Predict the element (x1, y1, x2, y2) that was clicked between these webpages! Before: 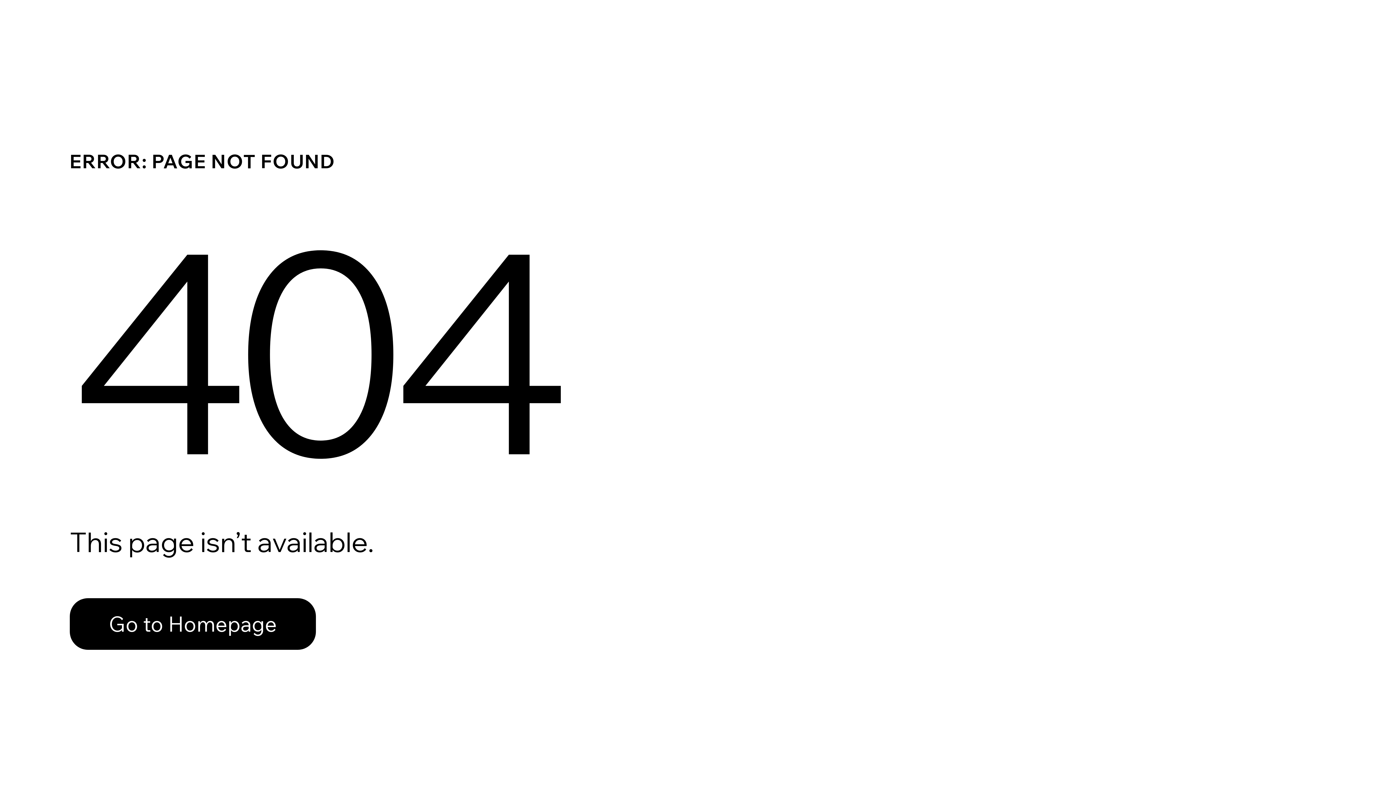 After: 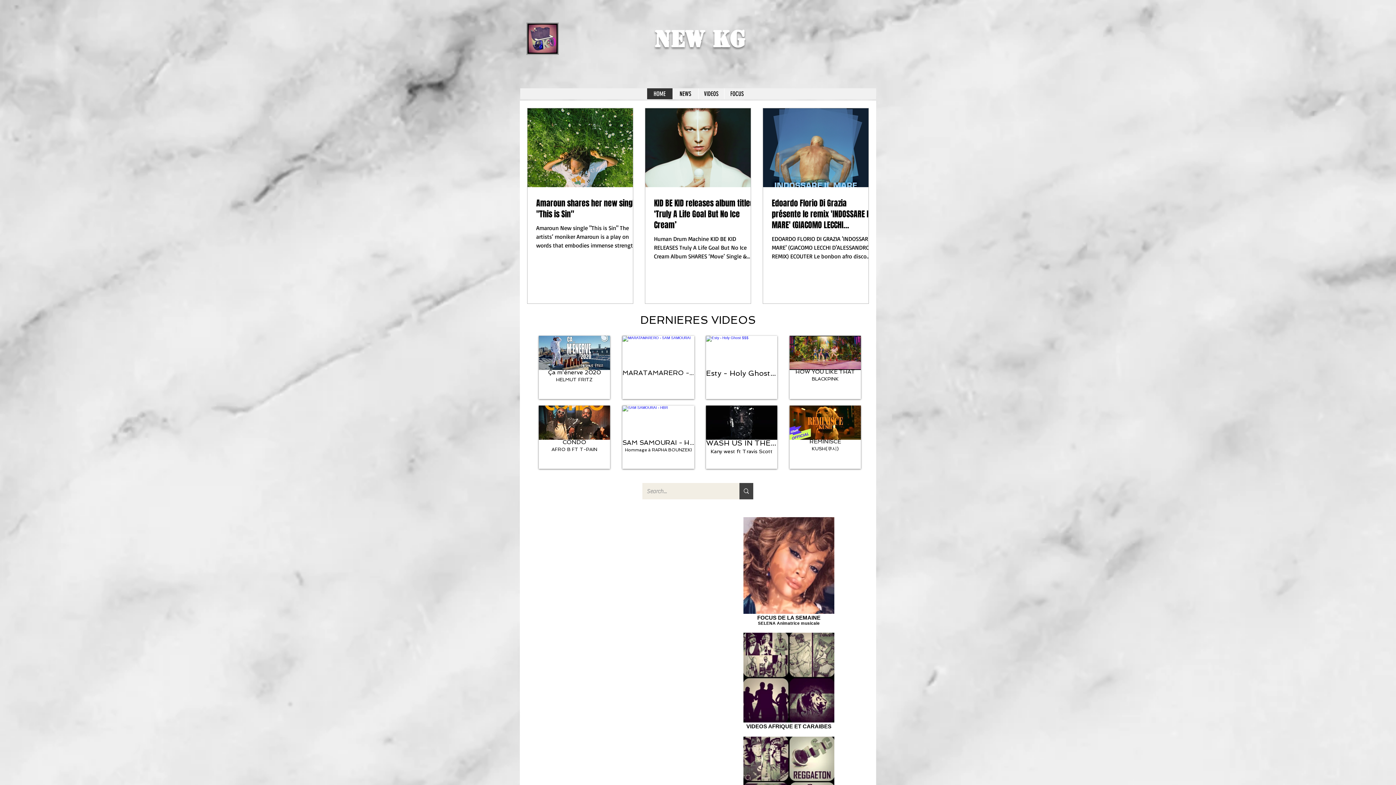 Action: label: Go to Homepage bbox: (69, 598, 316, 650)